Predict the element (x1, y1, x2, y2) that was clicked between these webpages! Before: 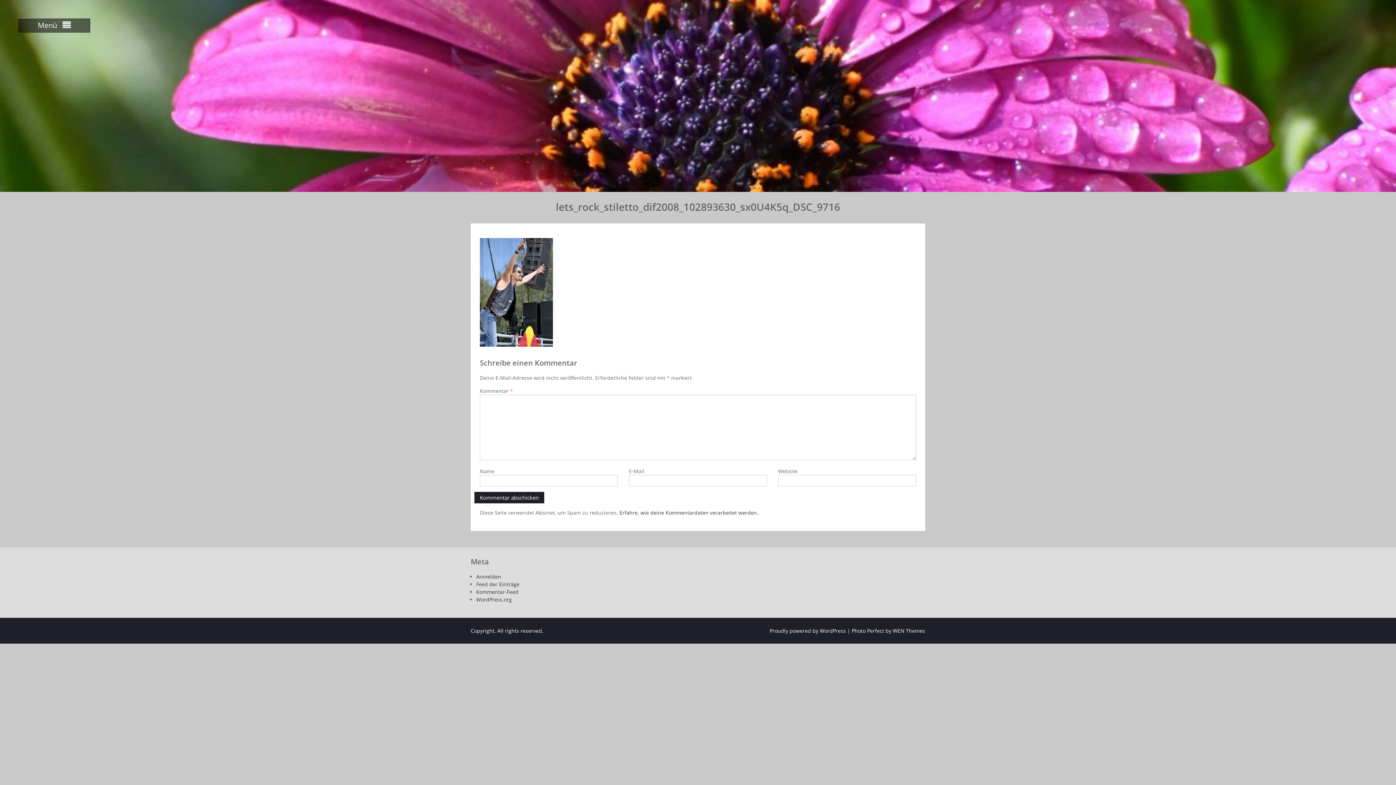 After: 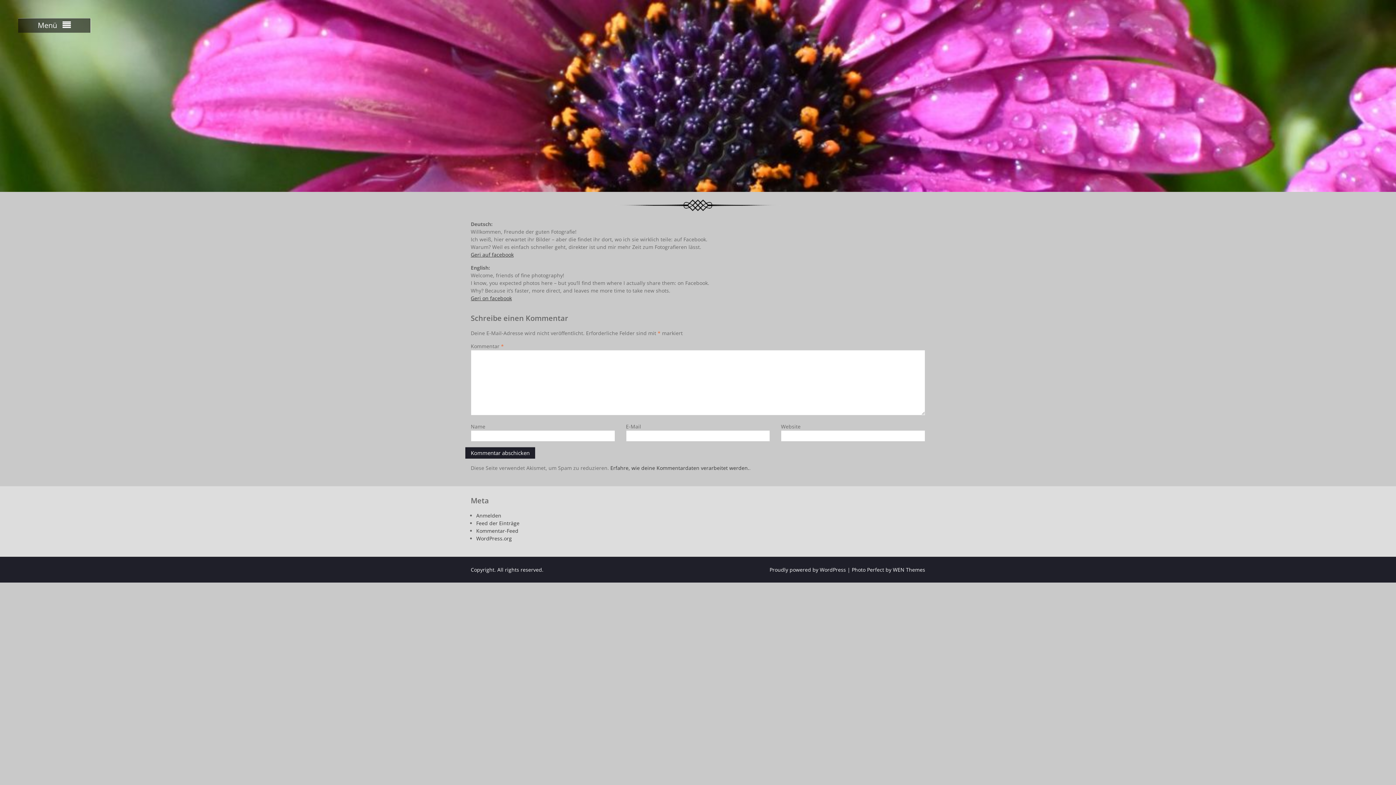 Action: bbox: (0, 91, 1396, 98)